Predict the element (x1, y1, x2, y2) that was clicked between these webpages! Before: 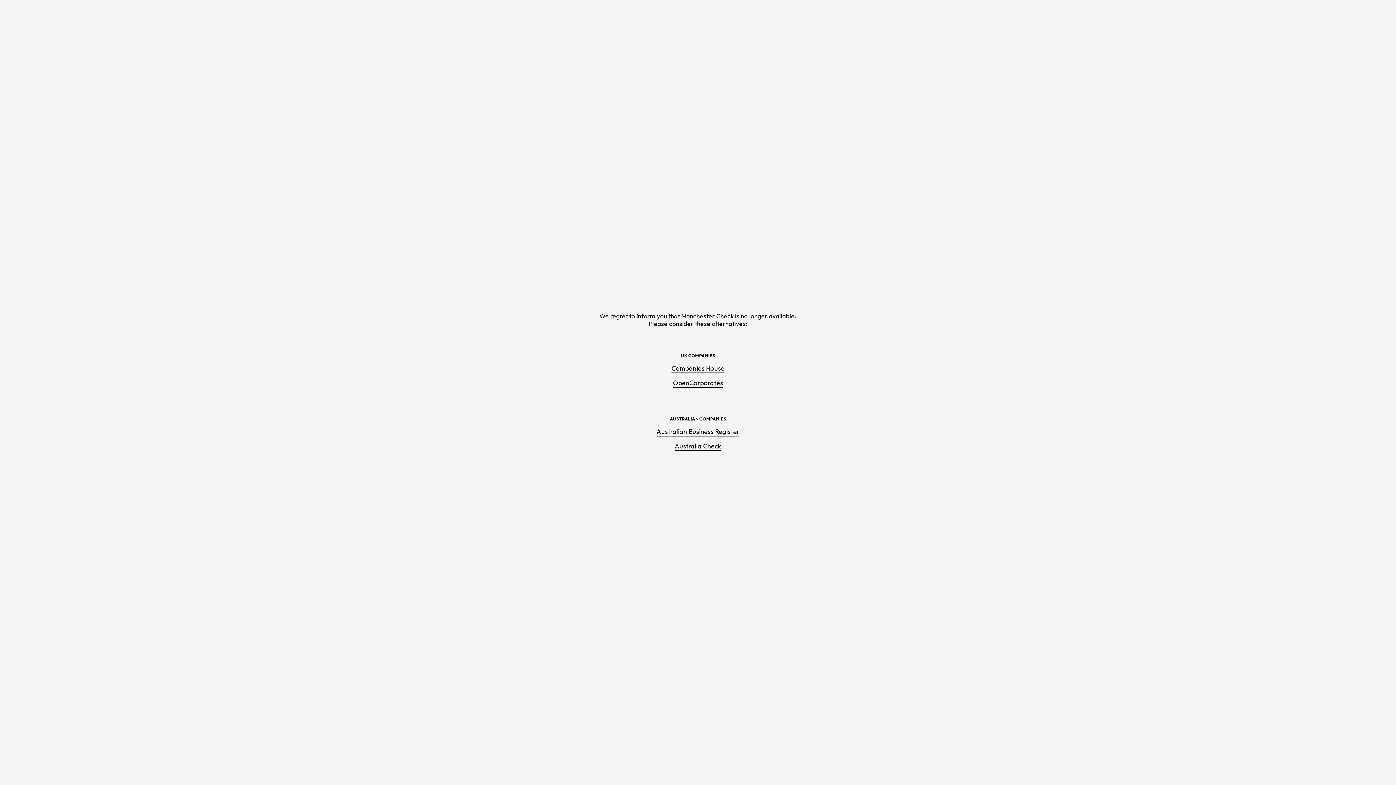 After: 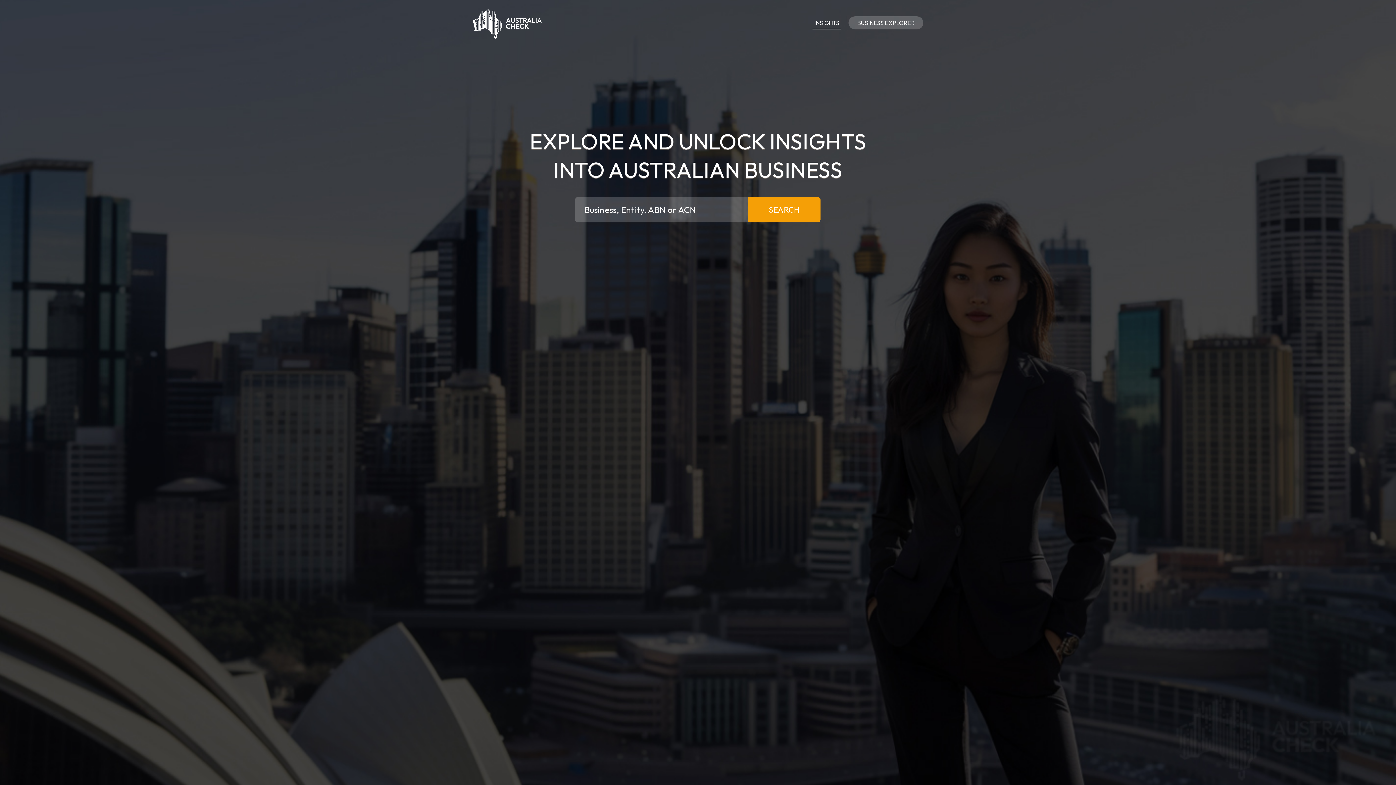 Action: bbox: (674, 442, 721, 451) label: Australia Check